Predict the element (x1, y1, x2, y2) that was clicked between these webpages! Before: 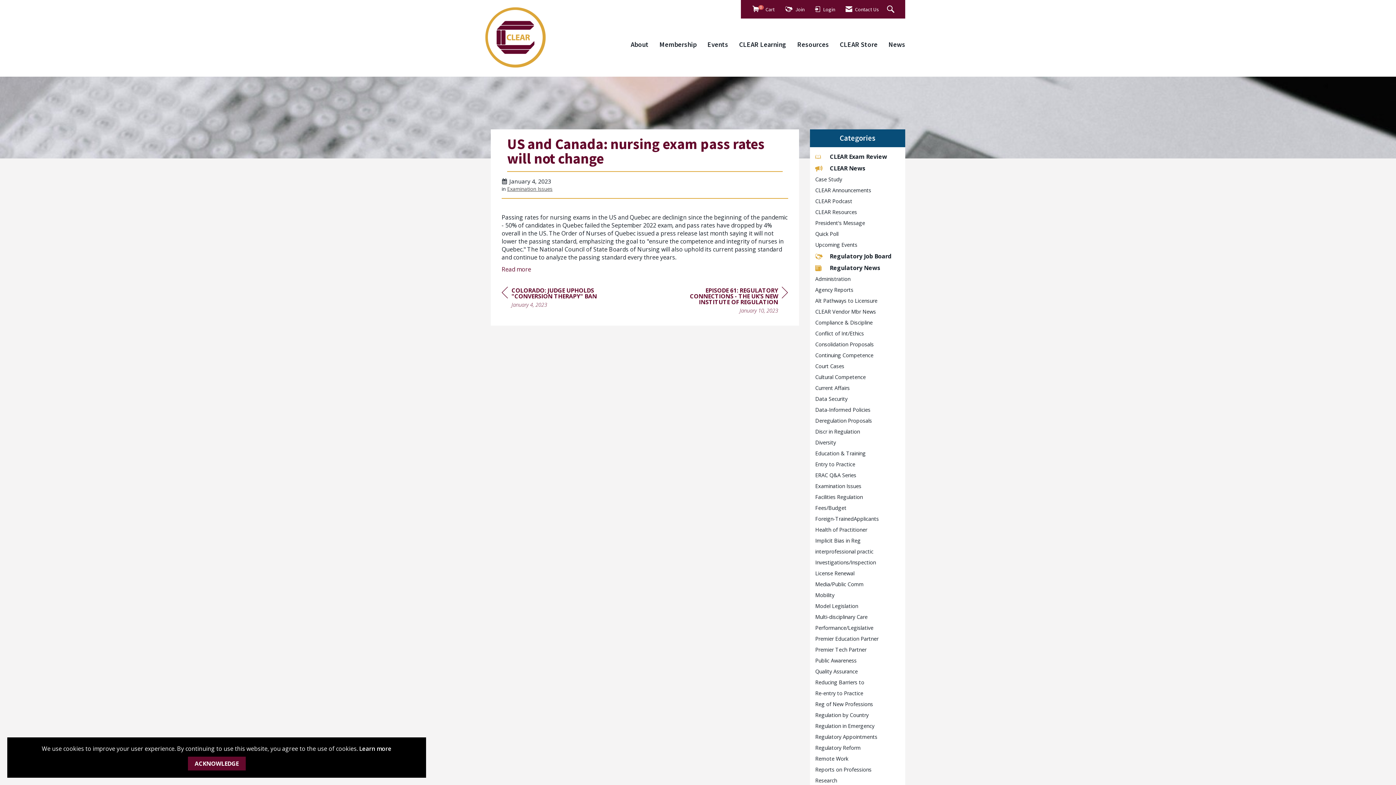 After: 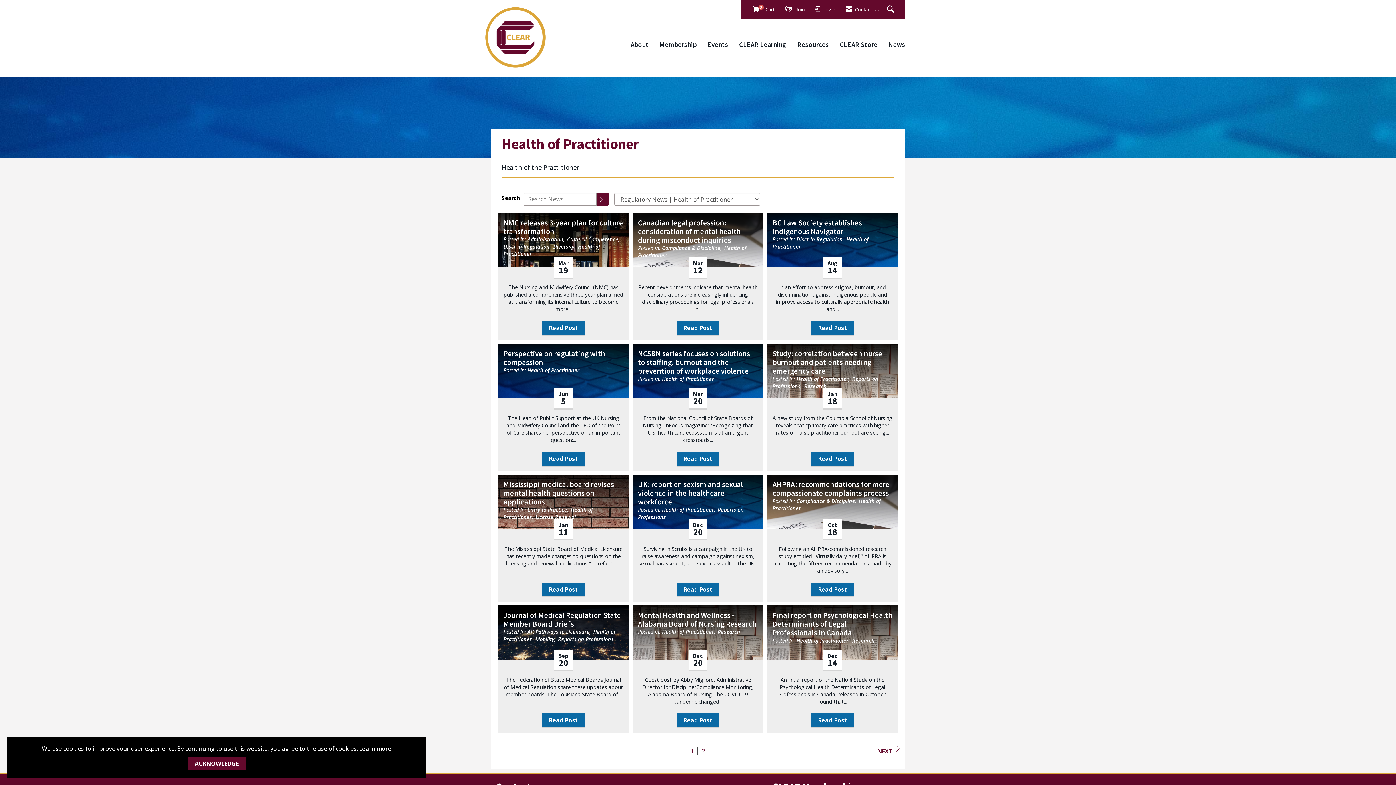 Action: bbox: (815, 526, 900, 533) label: Health of Practitioner